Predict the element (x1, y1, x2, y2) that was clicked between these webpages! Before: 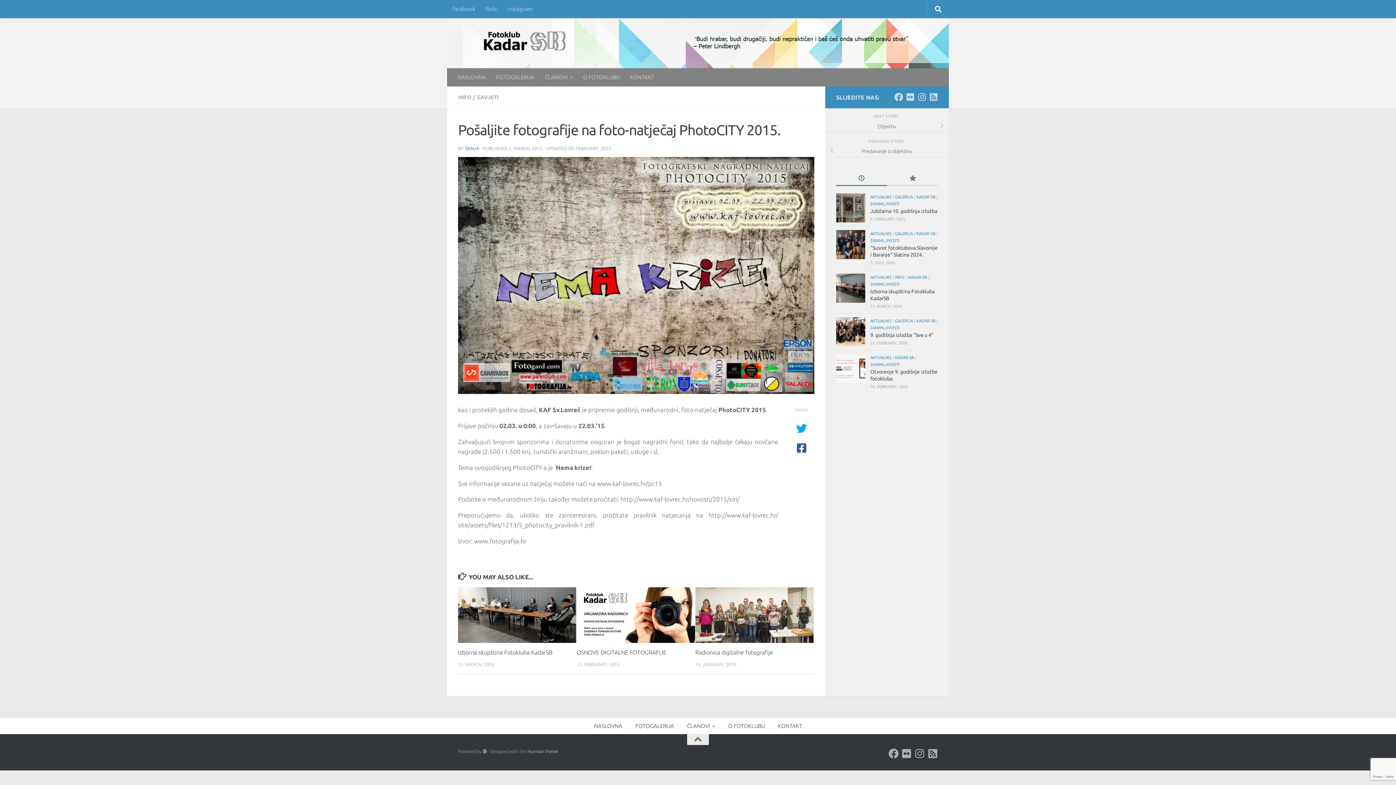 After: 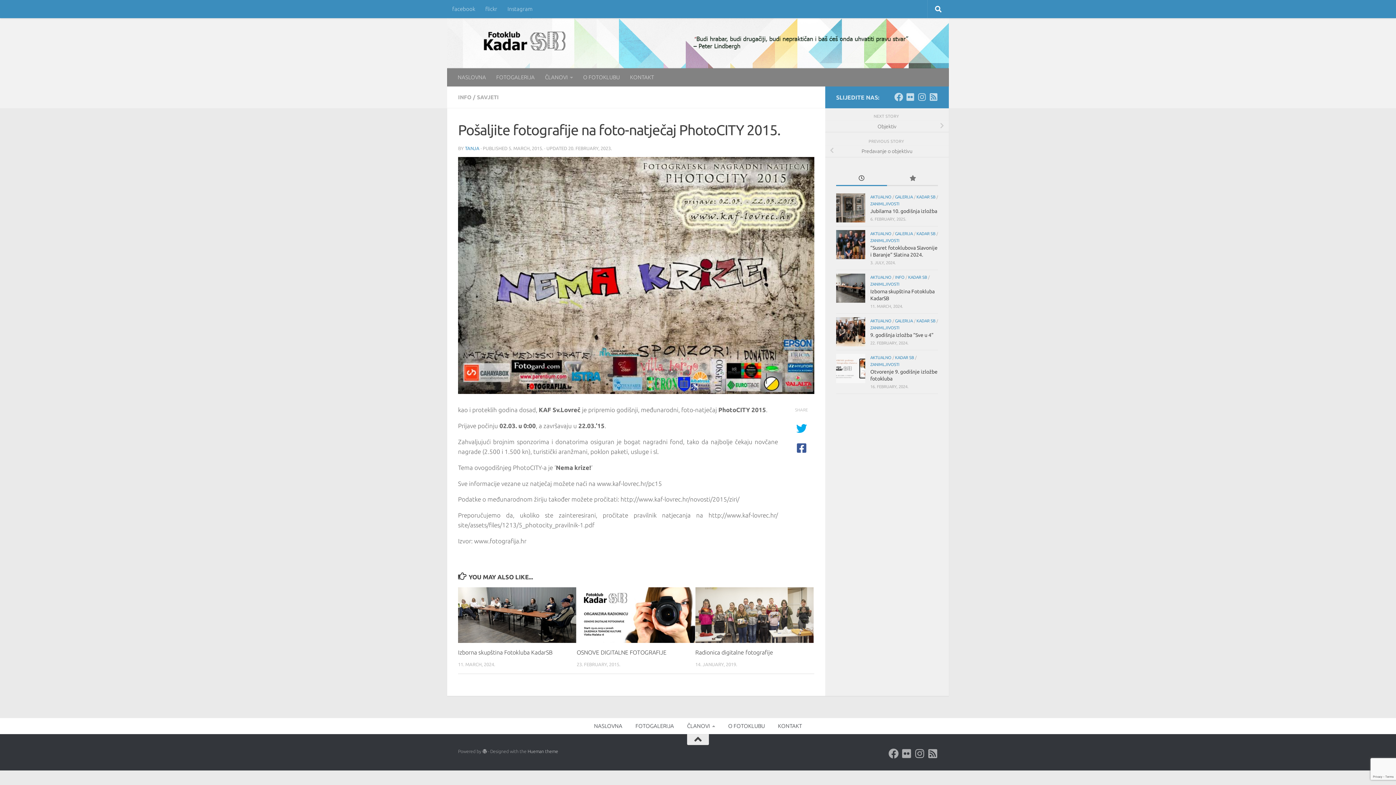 Action: bbox: (687, 734, 709, 745)